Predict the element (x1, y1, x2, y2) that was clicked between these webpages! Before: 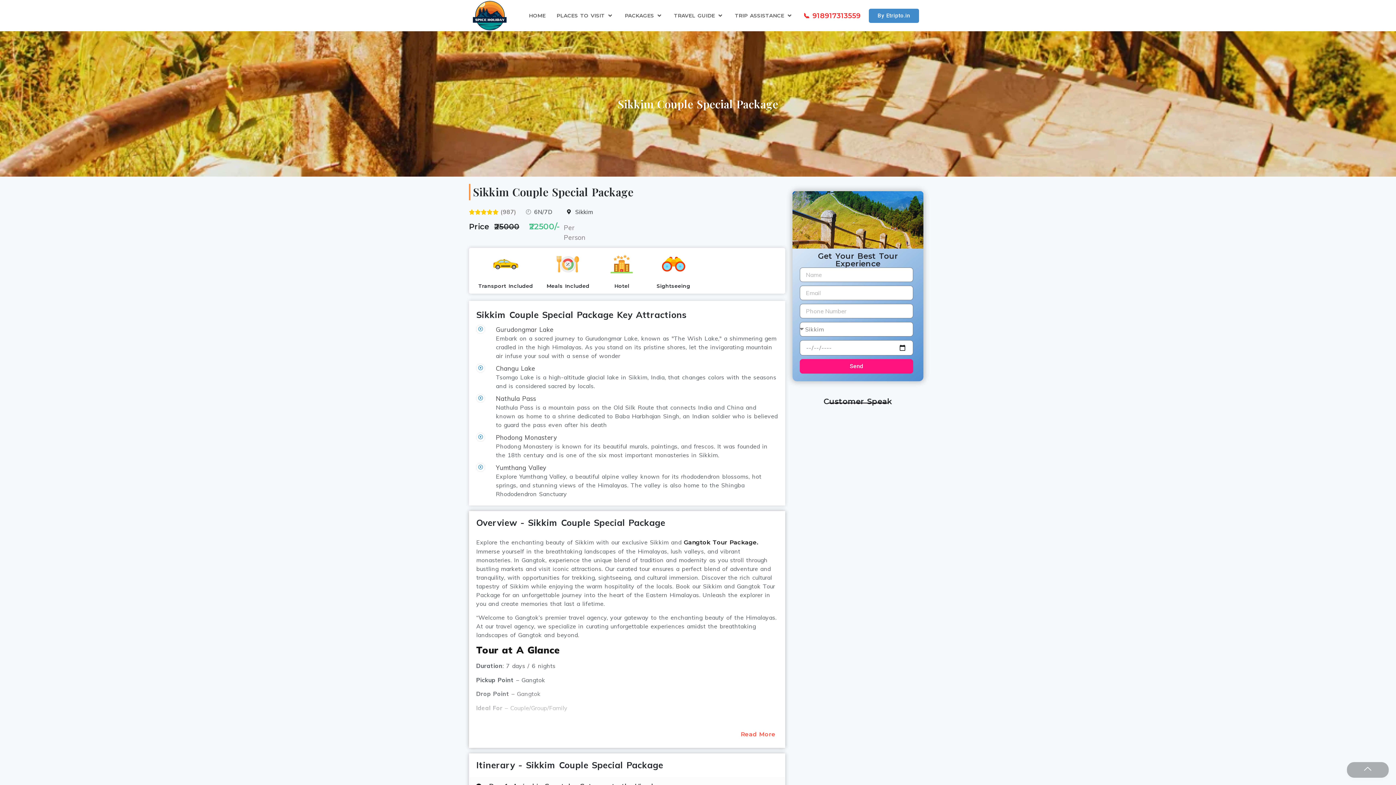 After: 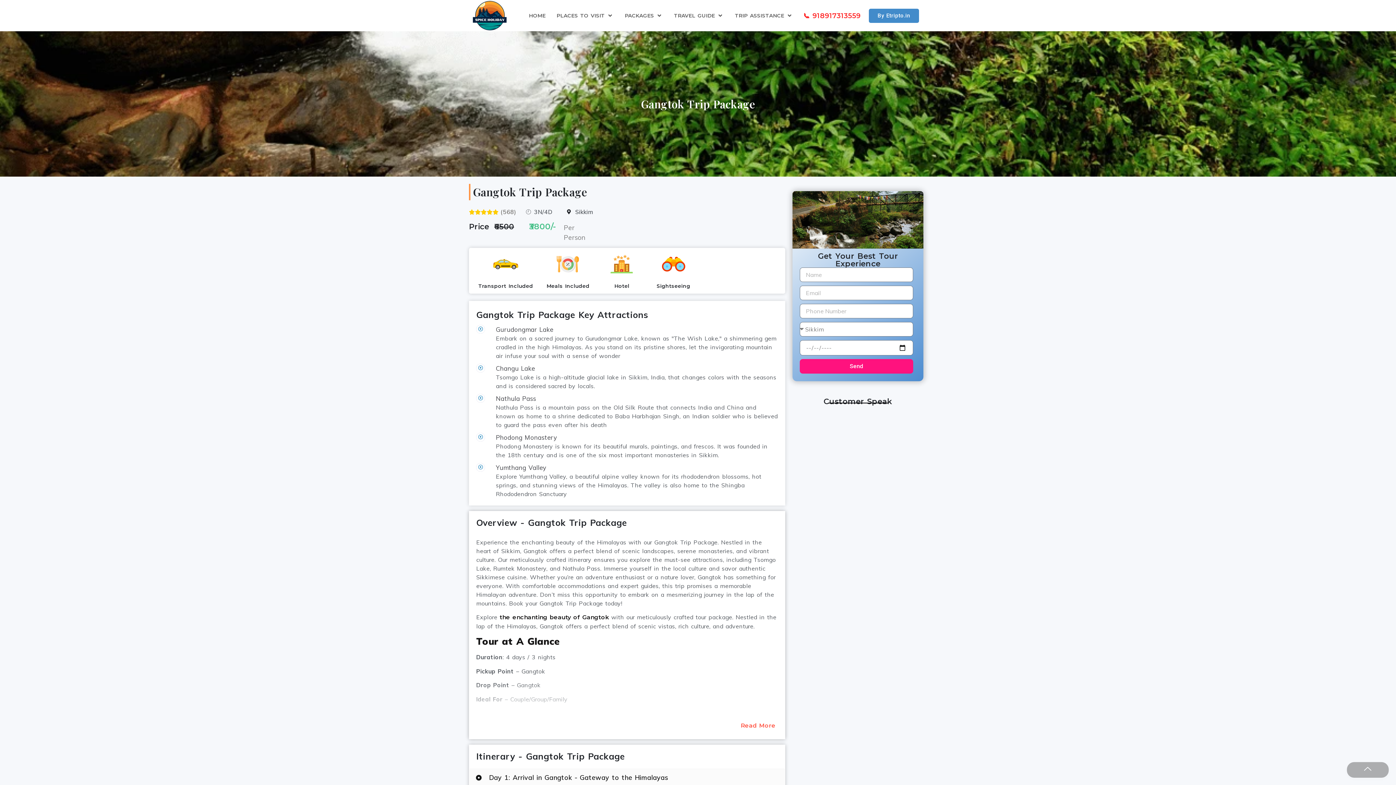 Action: label: Gangtok Tour Package. bbox: (684, 539, 758, 546)